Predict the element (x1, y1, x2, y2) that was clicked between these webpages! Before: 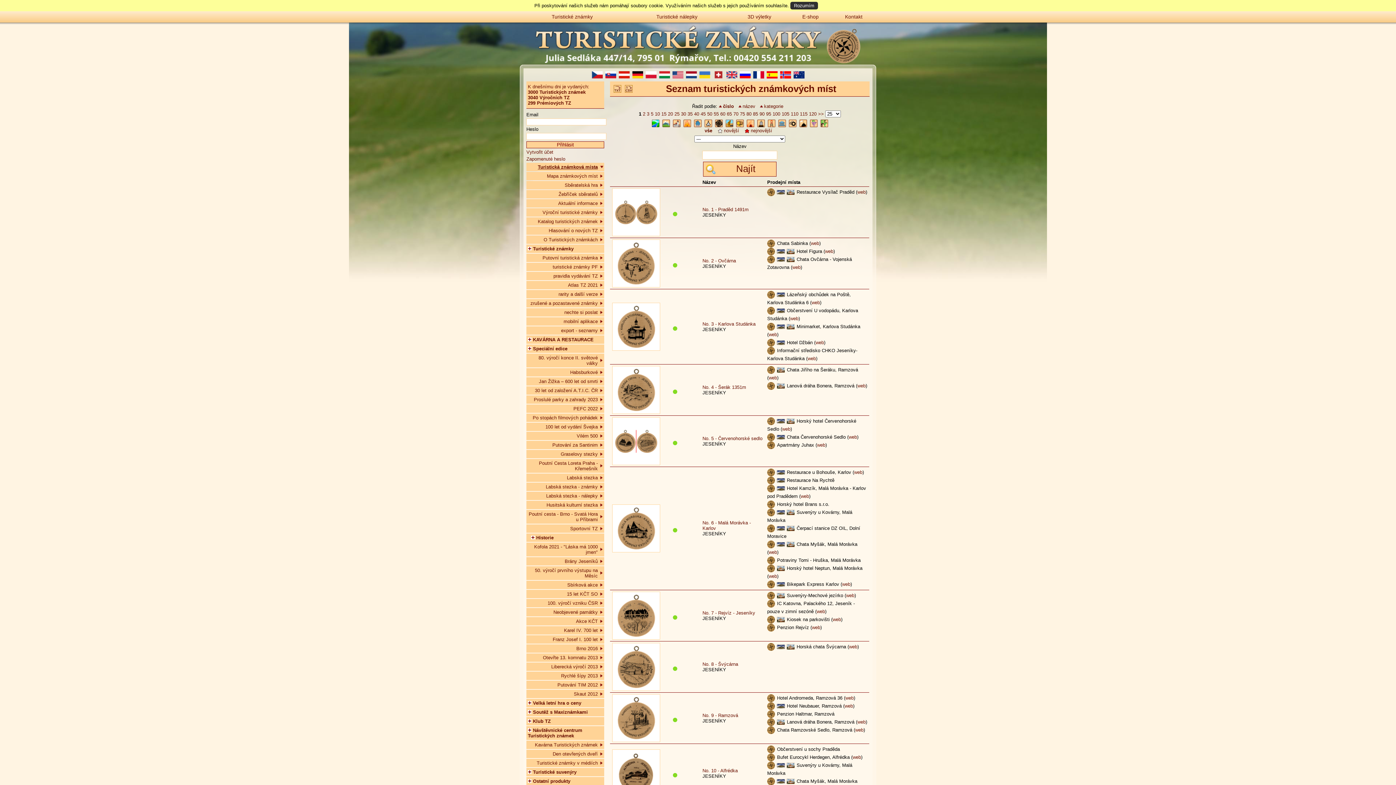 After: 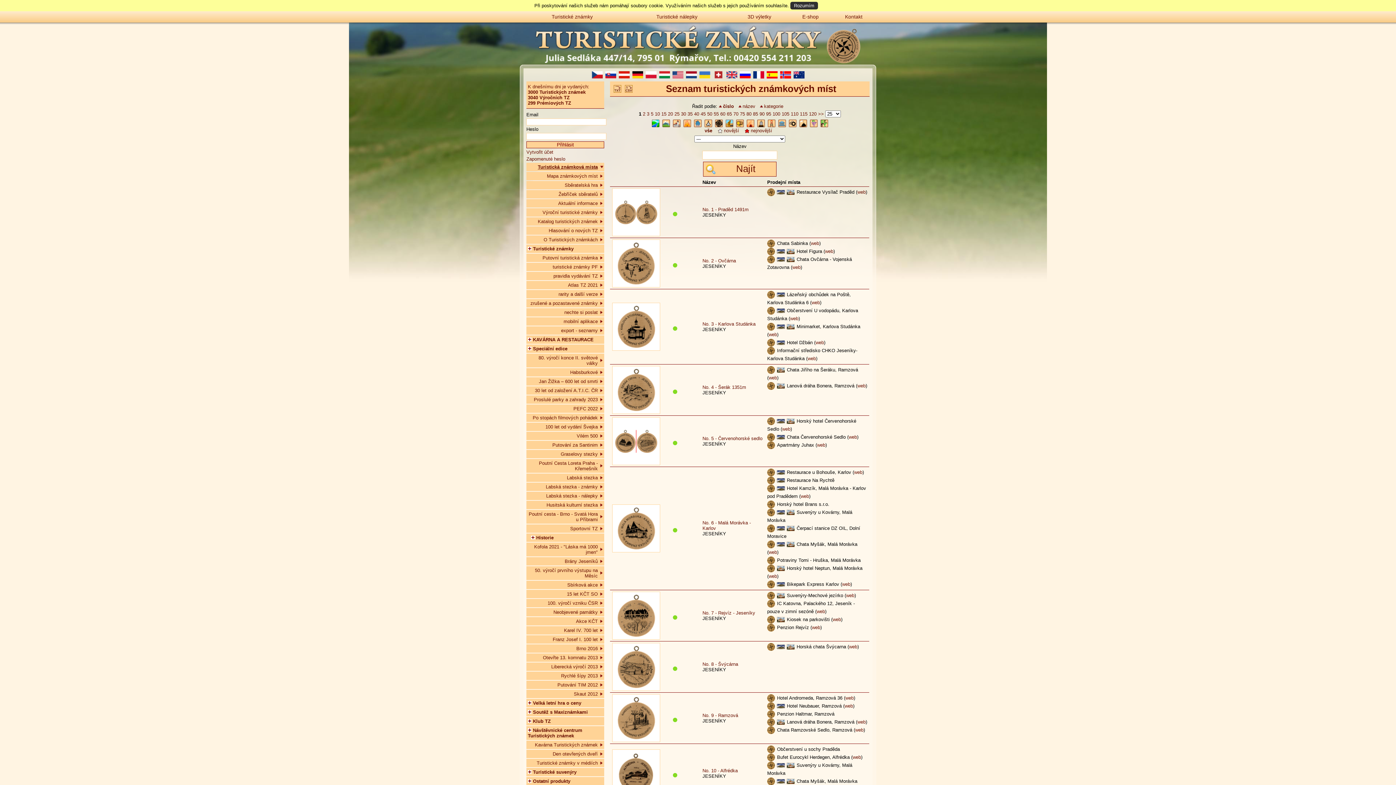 Action: bbox: (798, 109, 808, 114)